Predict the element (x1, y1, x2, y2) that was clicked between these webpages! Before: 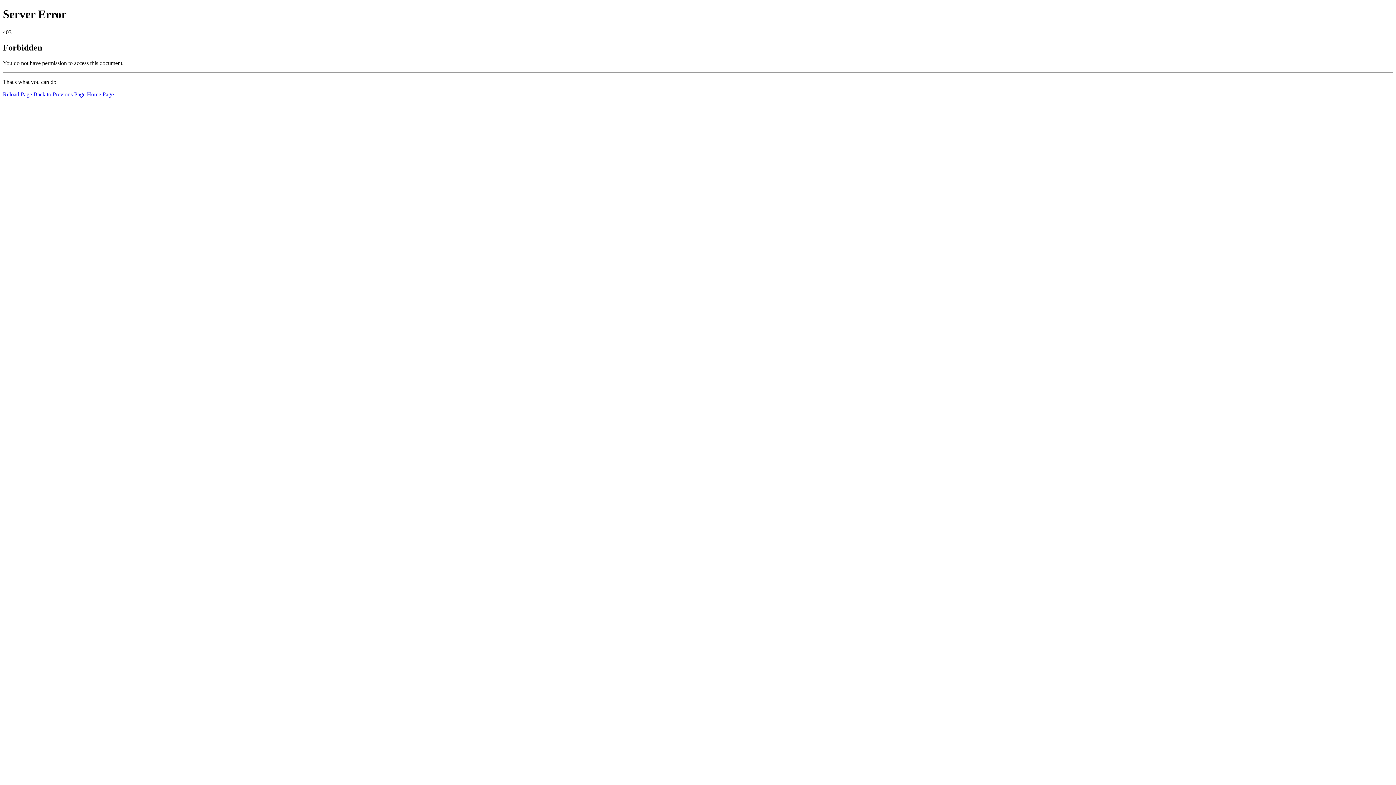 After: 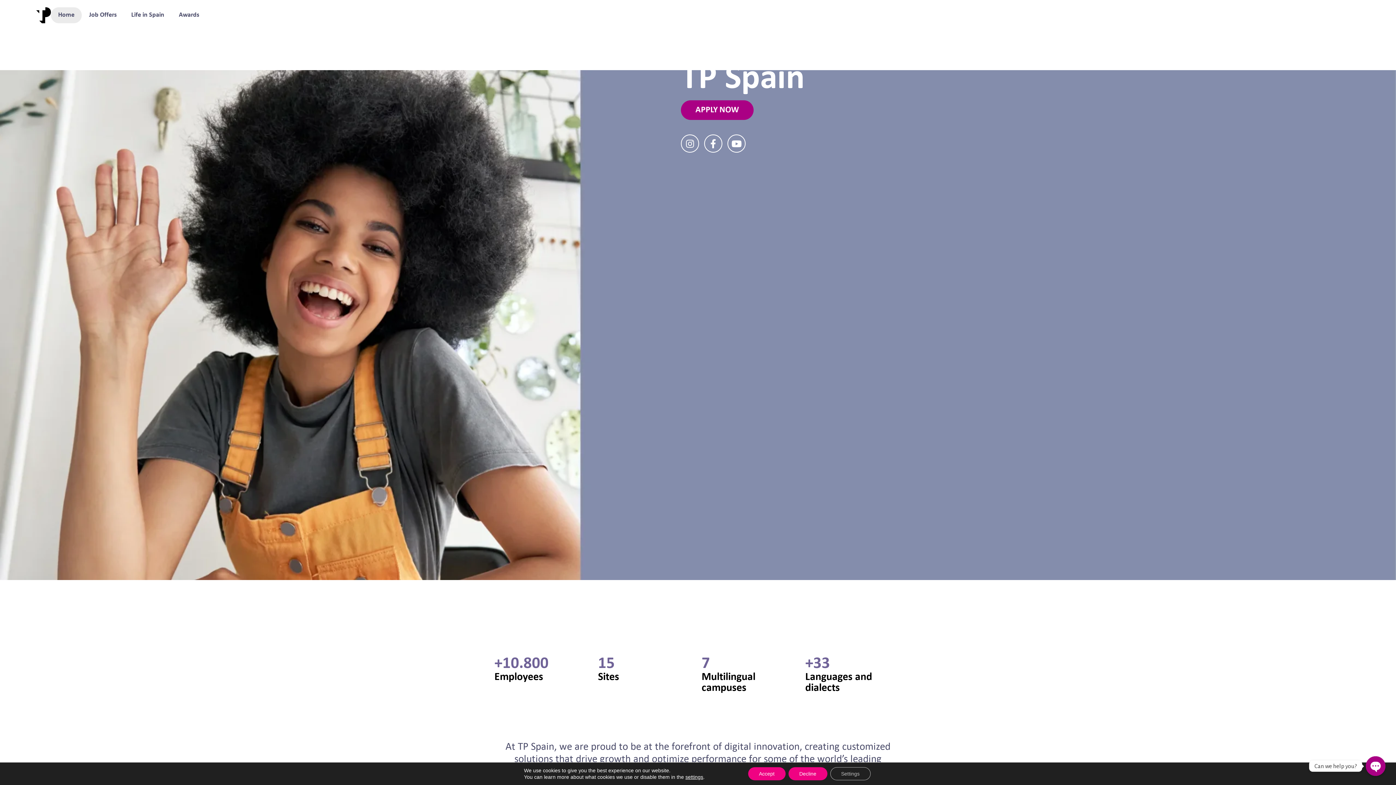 Action: bbox: (86, 91, 113, 97) label: Home Page